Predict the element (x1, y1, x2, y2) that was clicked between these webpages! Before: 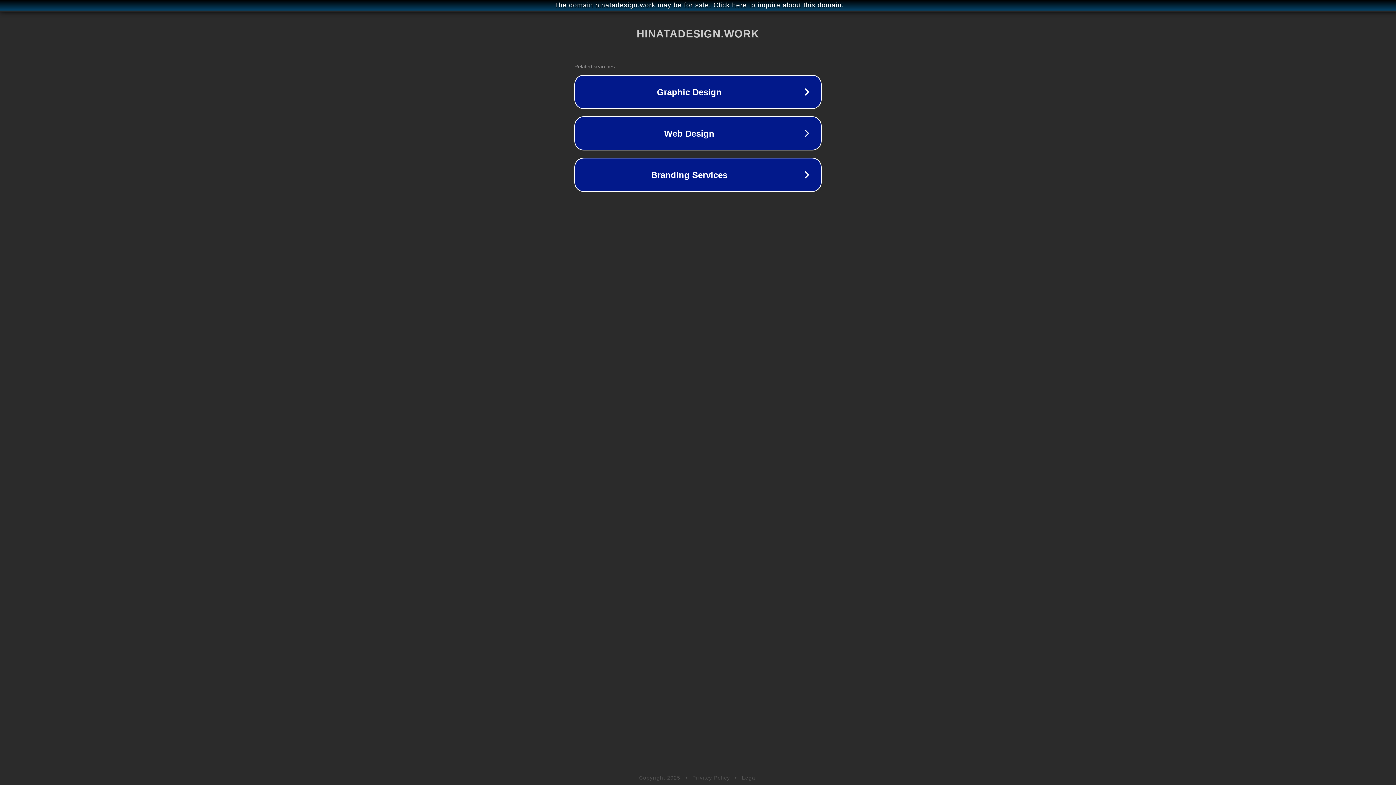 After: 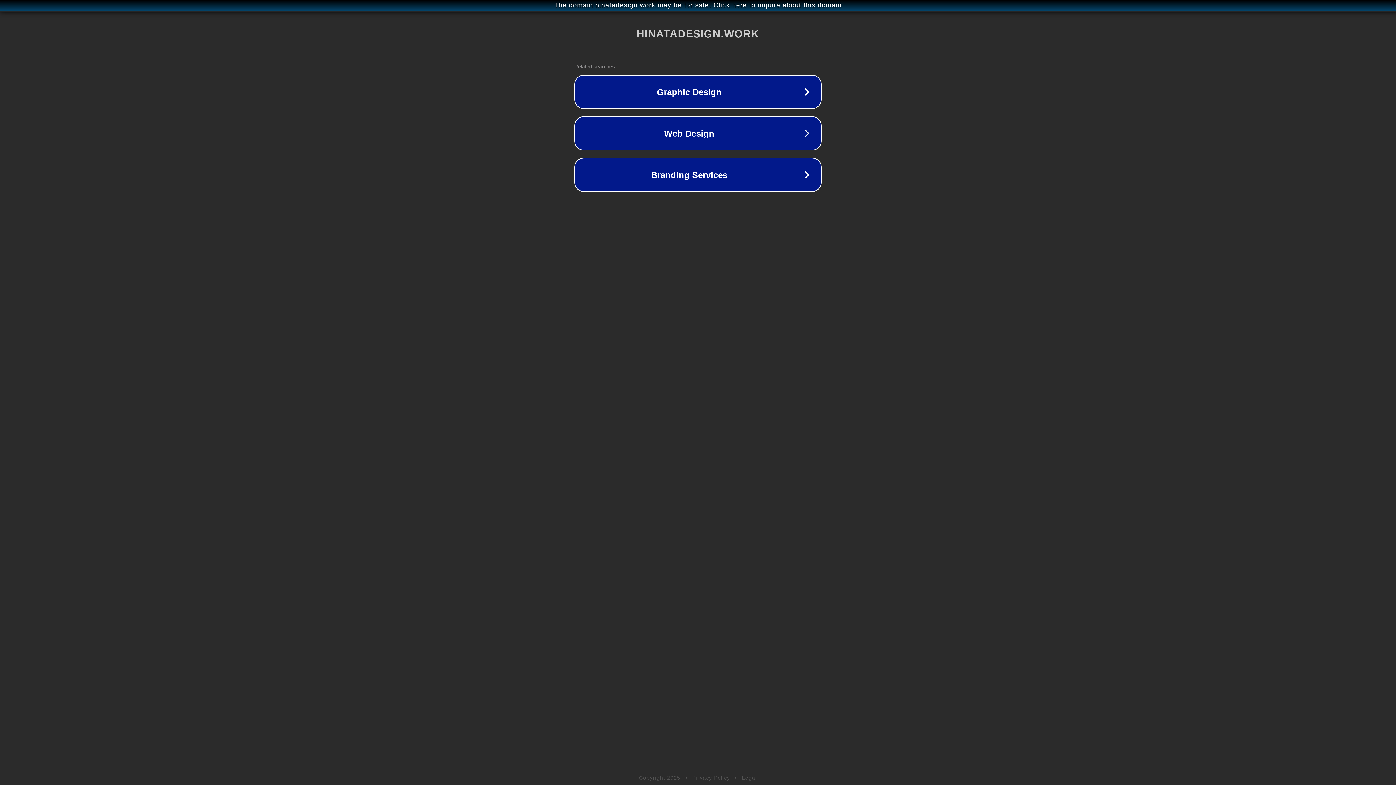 Action: label: Privacy Policy bbox: (692, 775, 730, 781)